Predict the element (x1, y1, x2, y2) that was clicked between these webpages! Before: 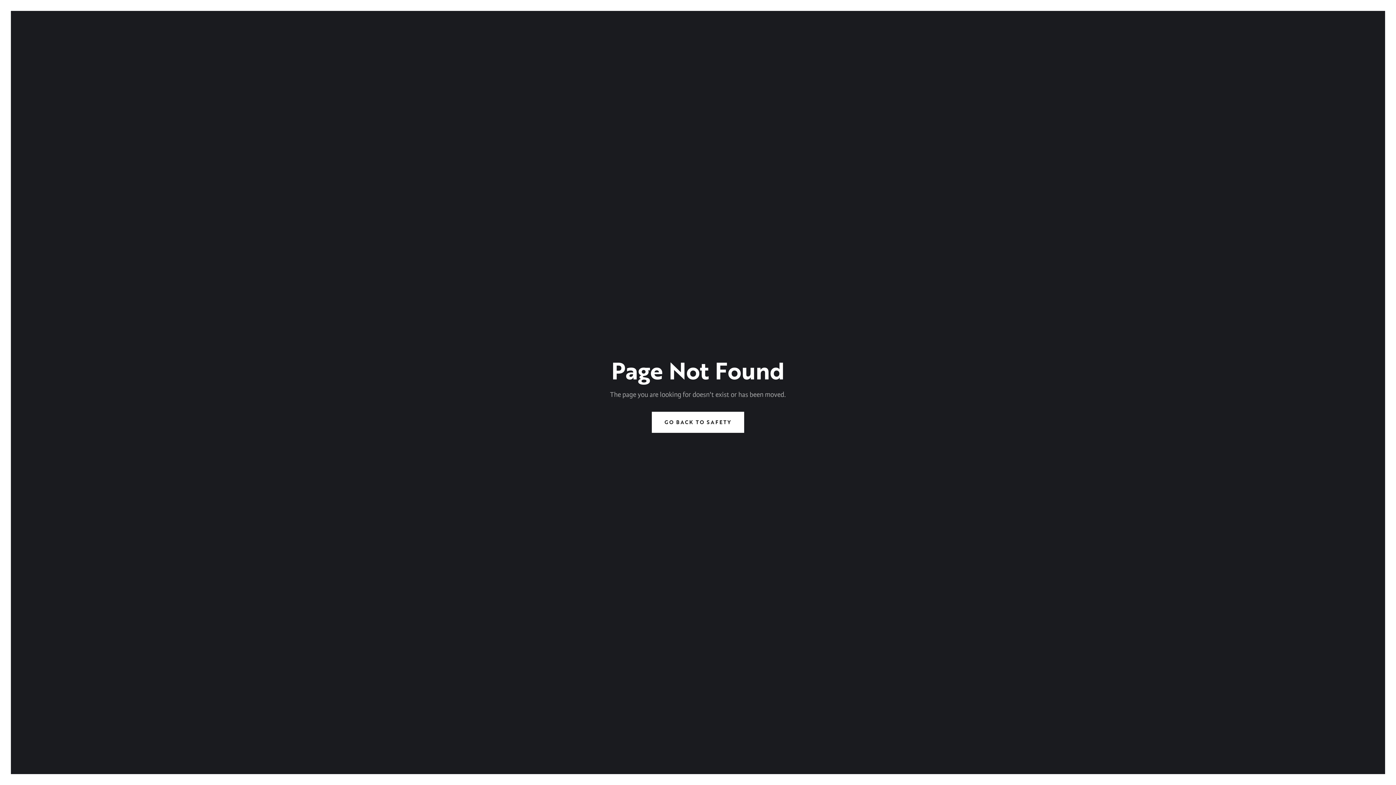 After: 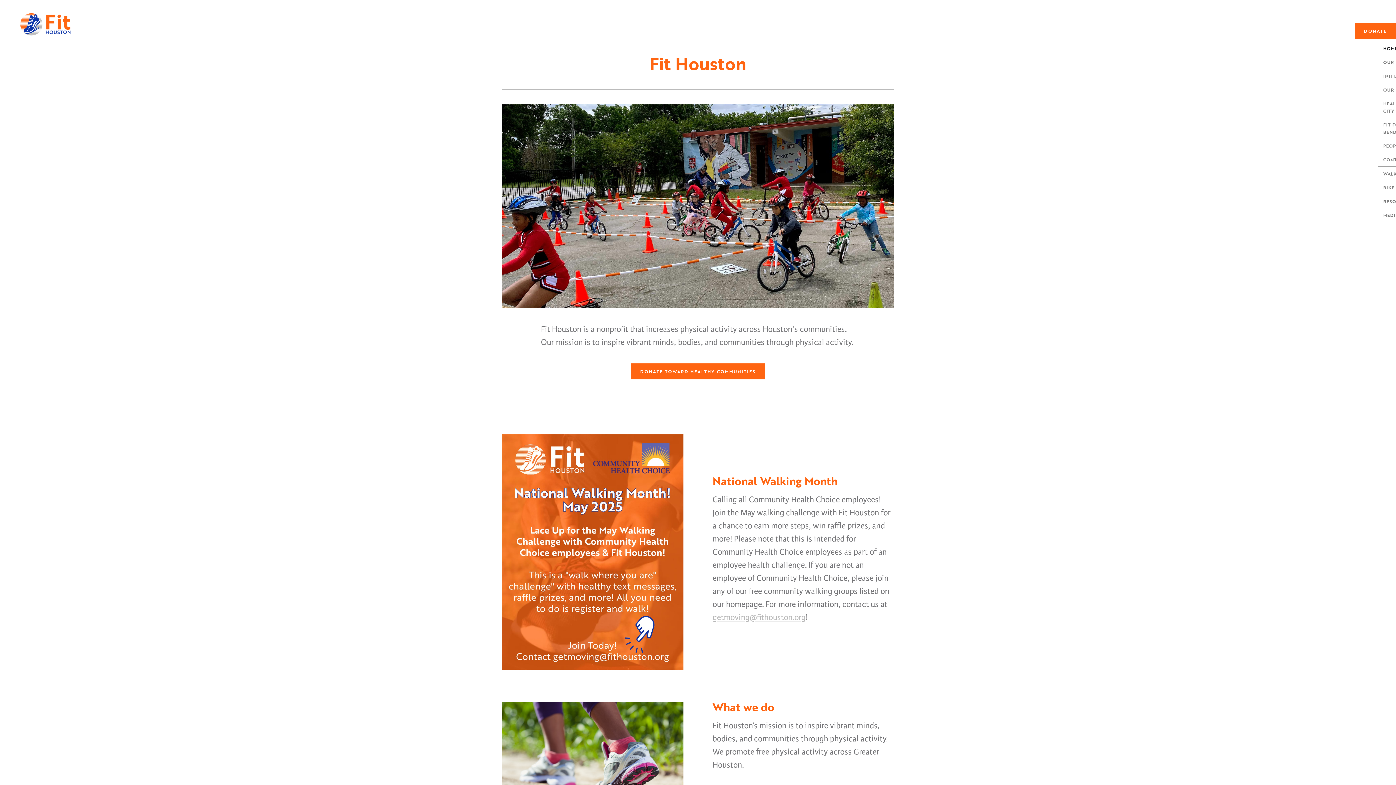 Action: label: GO BACK TO SAFETY bbox: (652, 412, 744, 433)